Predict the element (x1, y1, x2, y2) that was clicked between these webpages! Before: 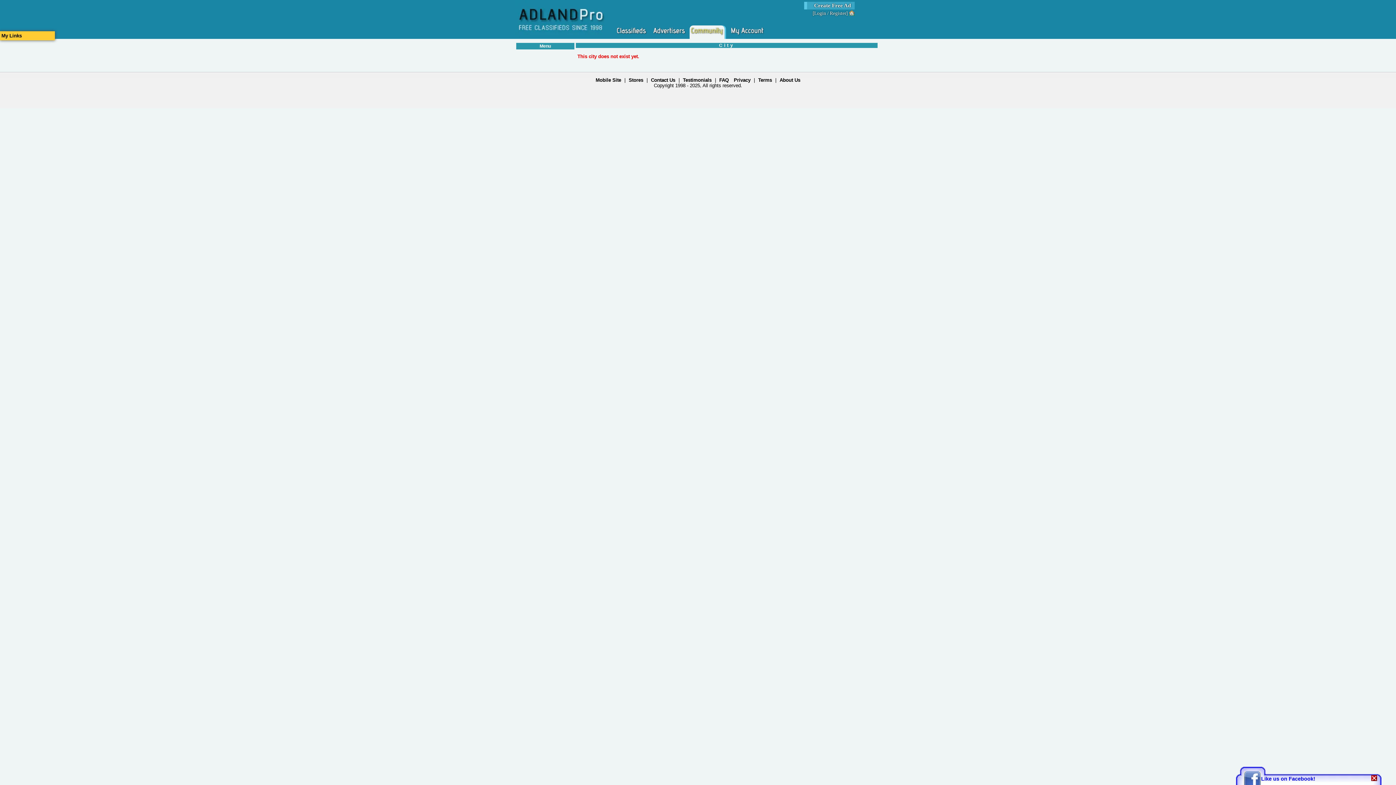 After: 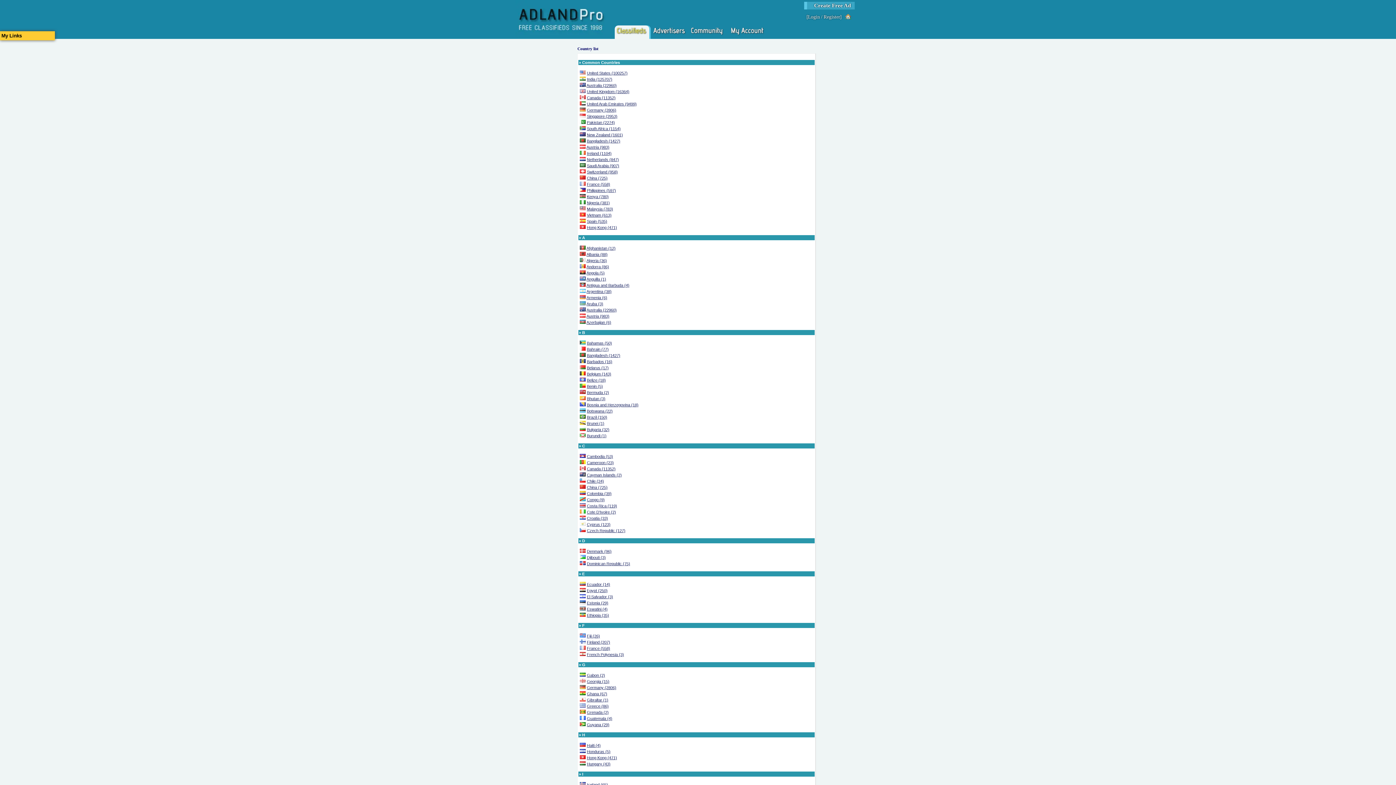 Action: bbox: (614, 25, 649, 38)